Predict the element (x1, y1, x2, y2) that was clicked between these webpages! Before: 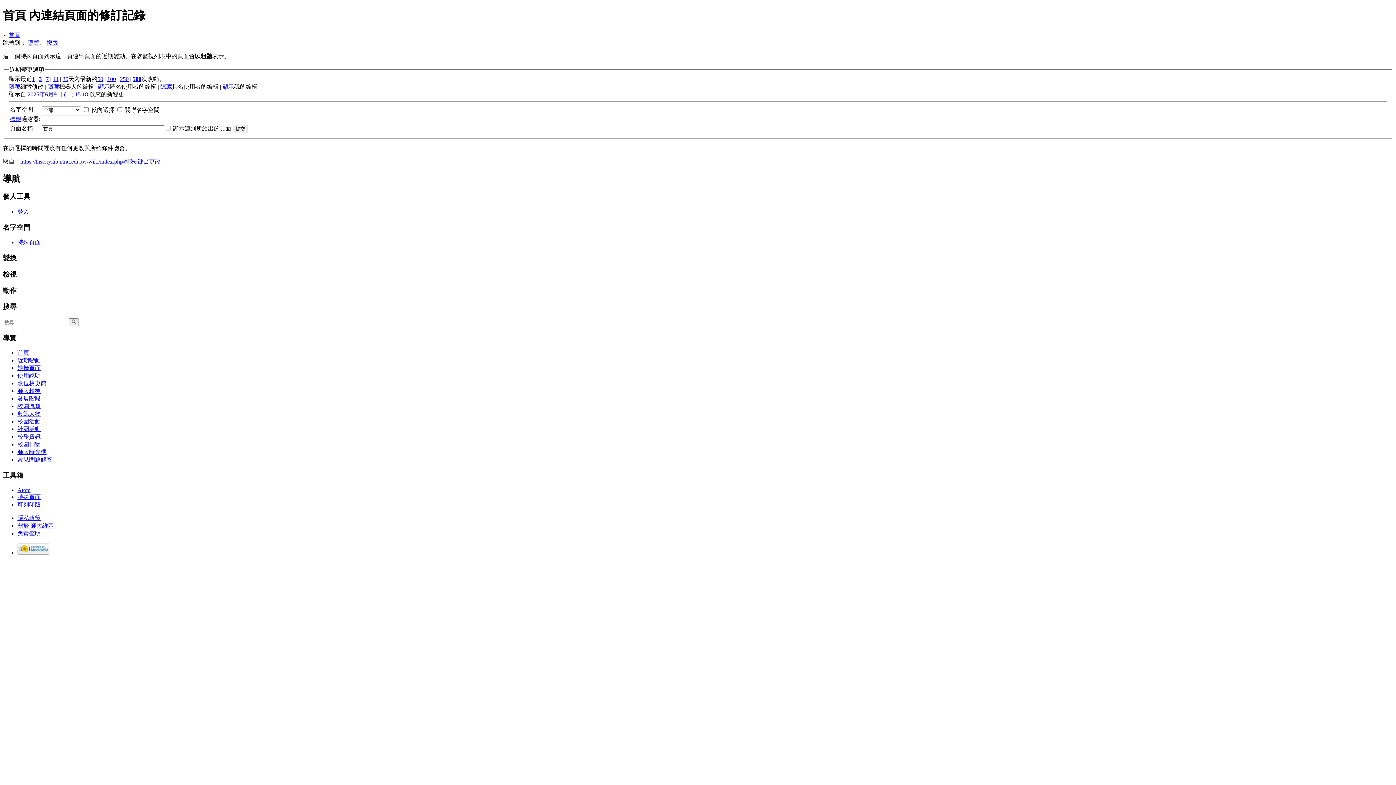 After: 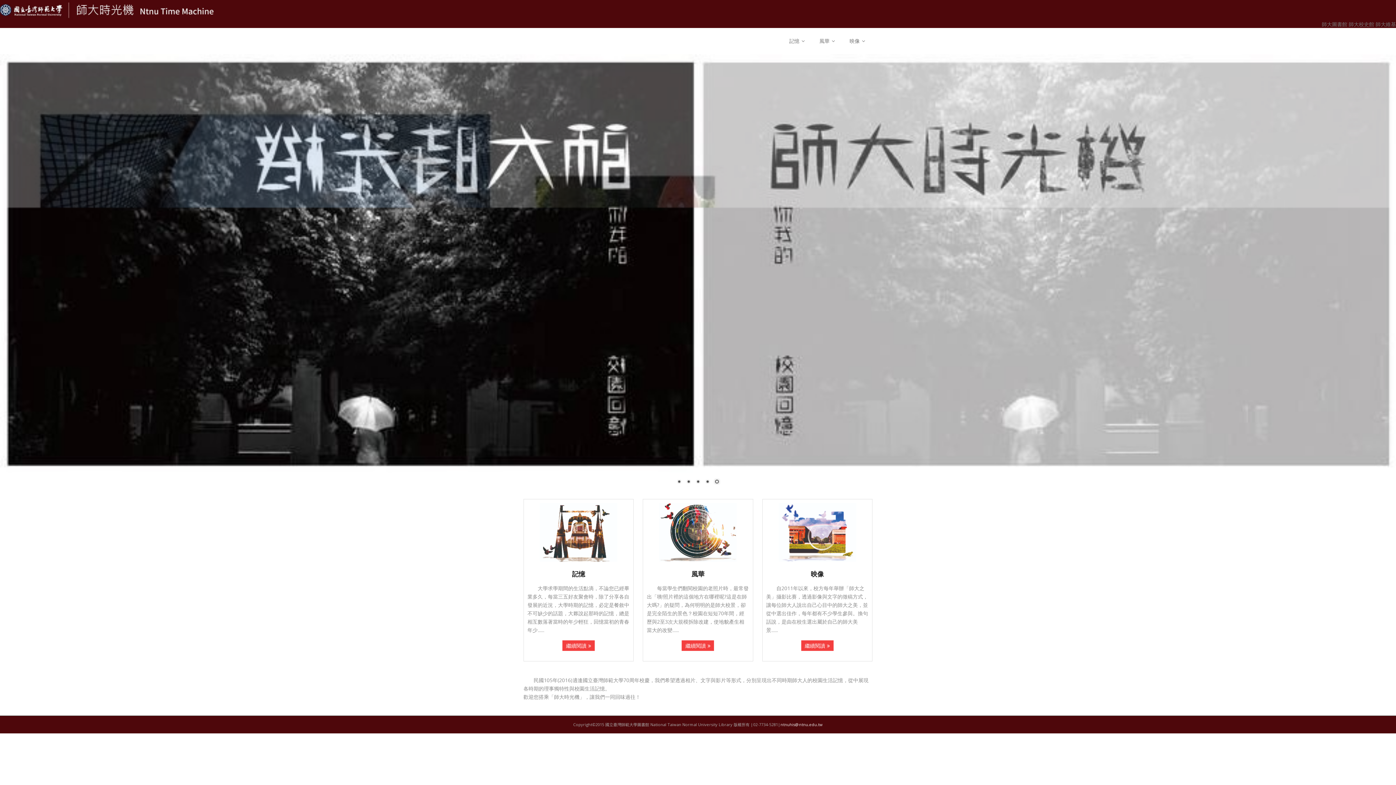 Action: label: 師大時光機 bbox: (17, 449, 46, 455)